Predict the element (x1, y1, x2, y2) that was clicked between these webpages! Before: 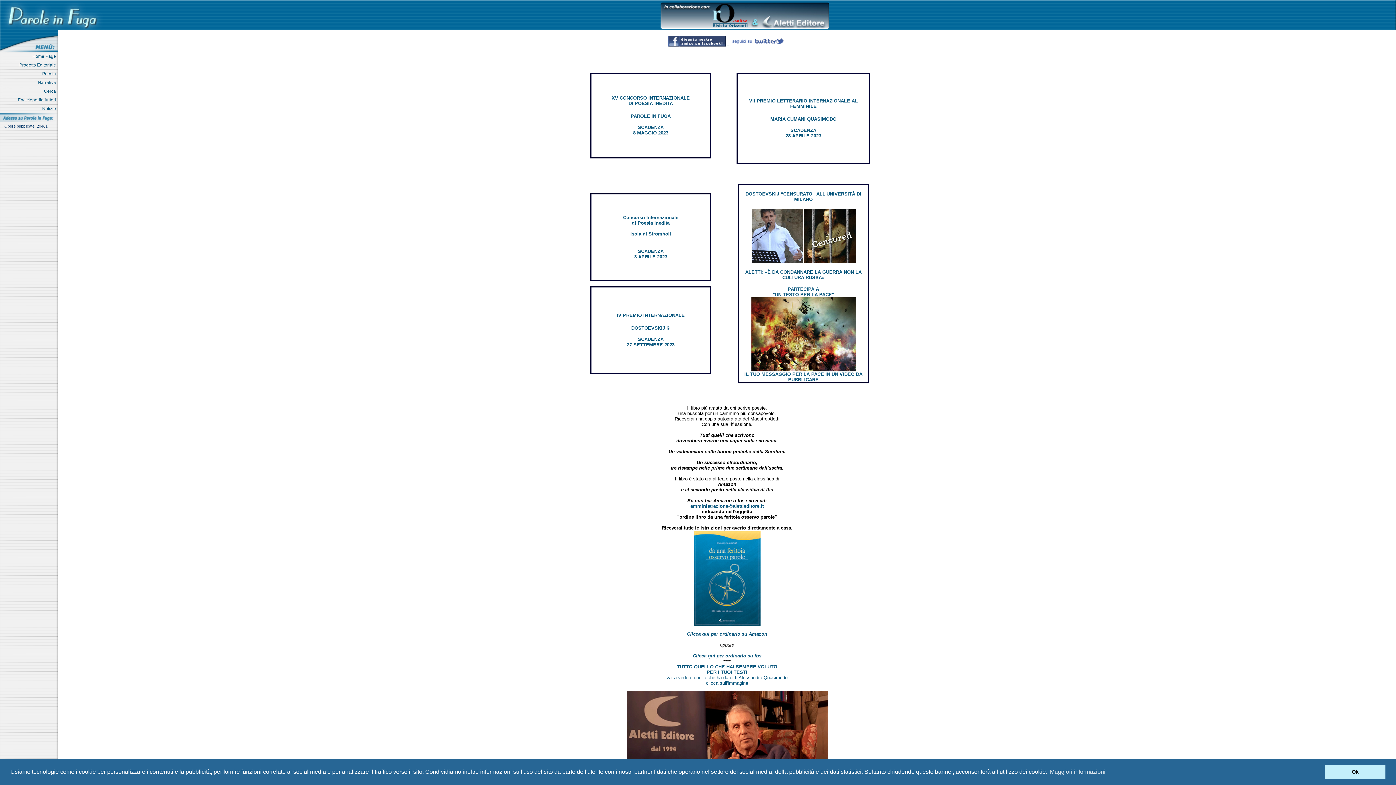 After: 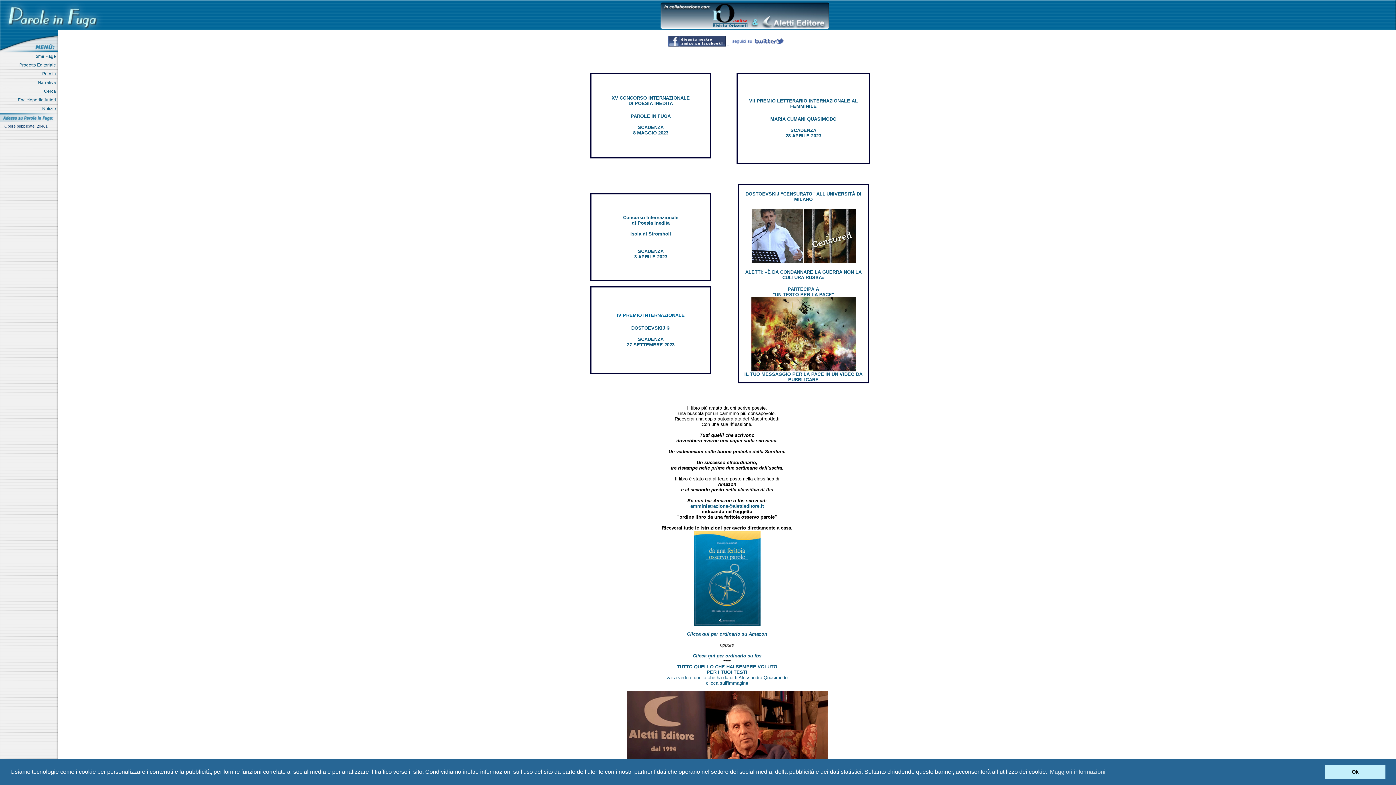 Action: label: IV PREMIO INTERNAZIONALE bbox: (616, 312, 684, 318)